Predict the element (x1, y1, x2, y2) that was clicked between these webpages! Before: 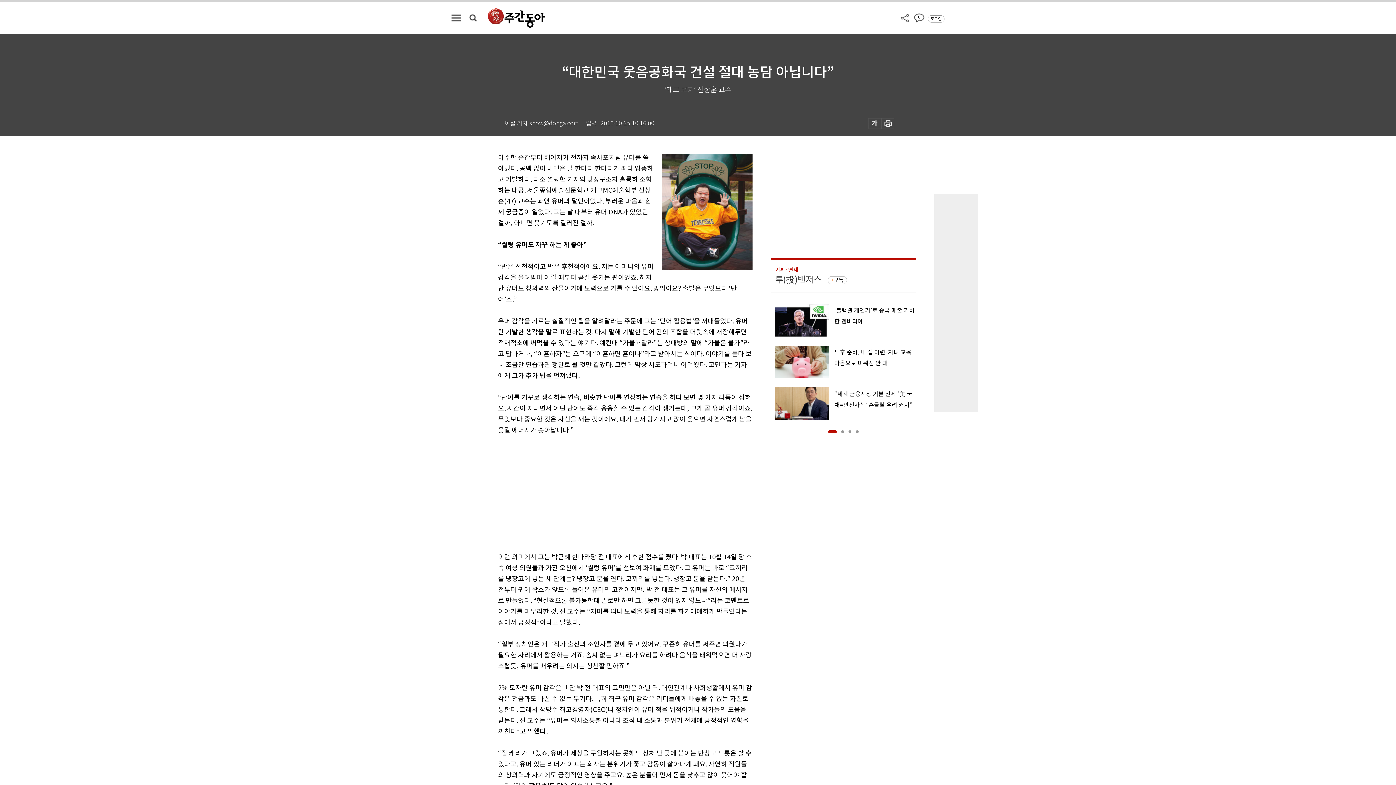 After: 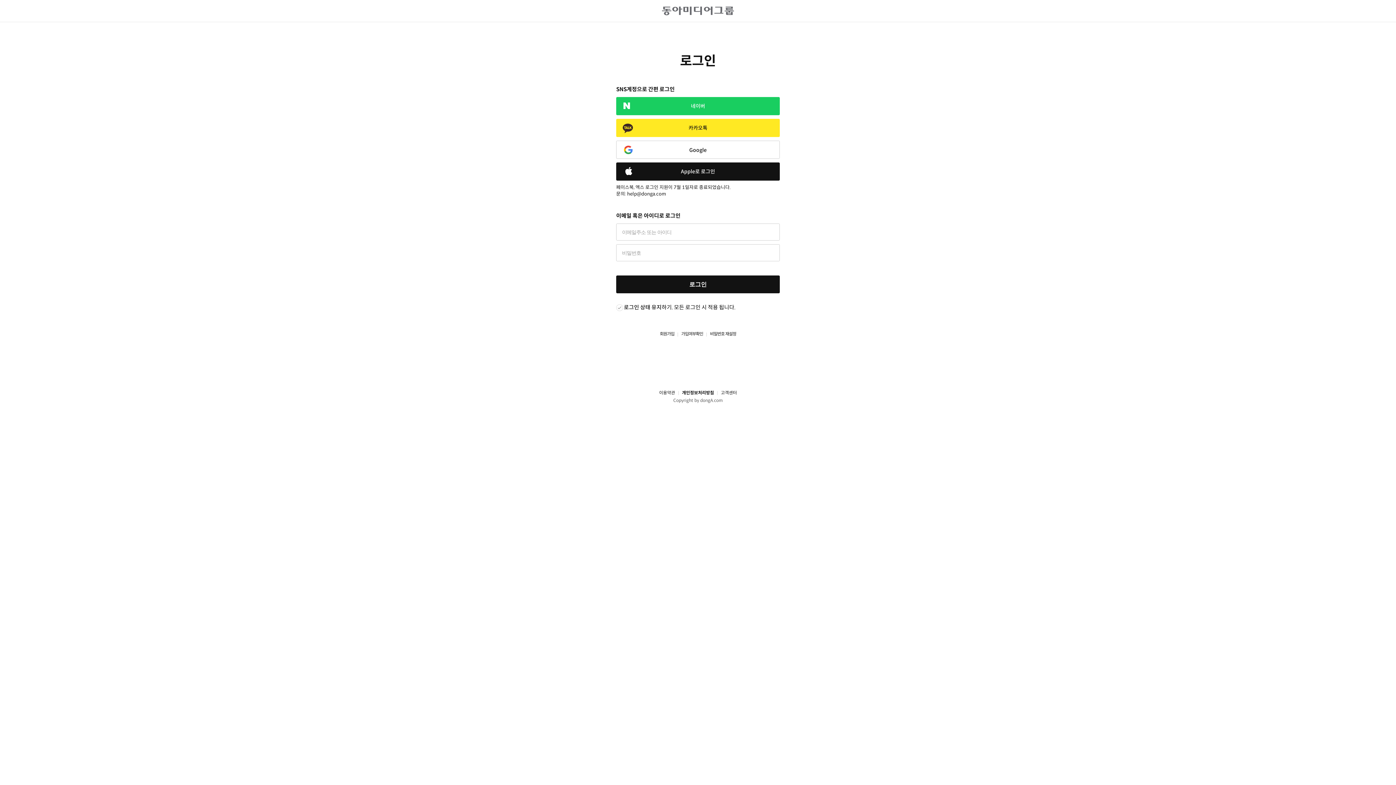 Action: label: 로그인 bbox: (930, 15, 941, 22)